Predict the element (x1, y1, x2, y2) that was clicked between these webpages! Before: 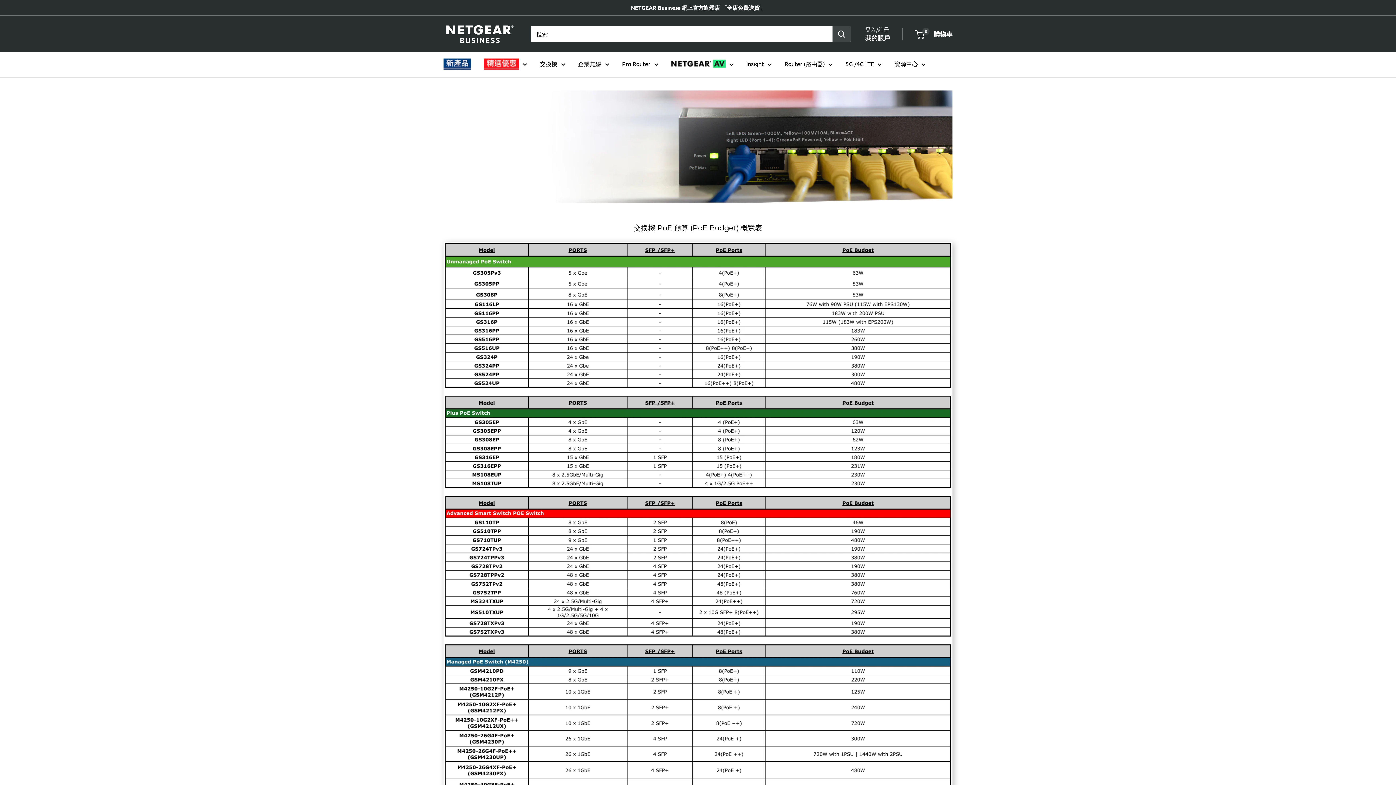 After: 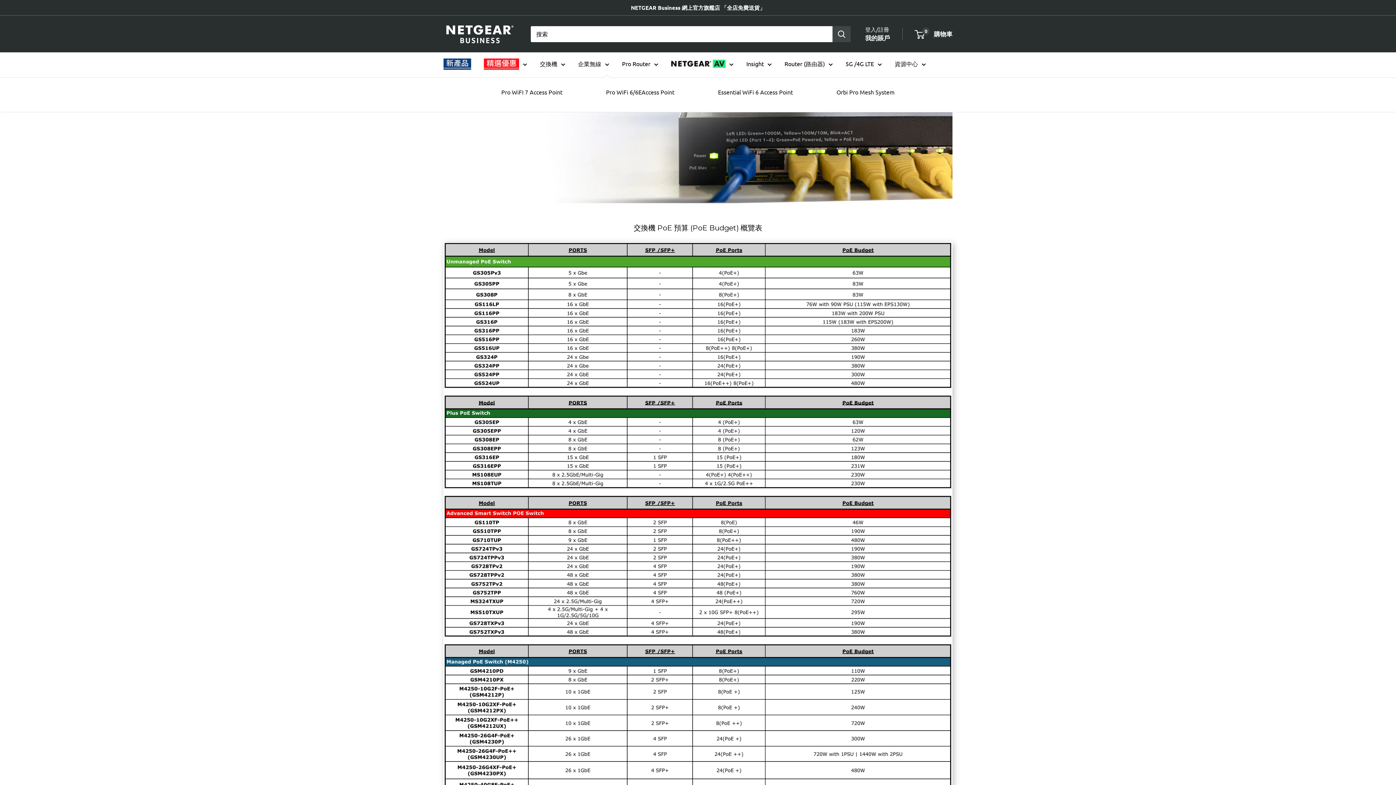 Action: label: 企業無線 bbox: (578, 58, 609, 69)